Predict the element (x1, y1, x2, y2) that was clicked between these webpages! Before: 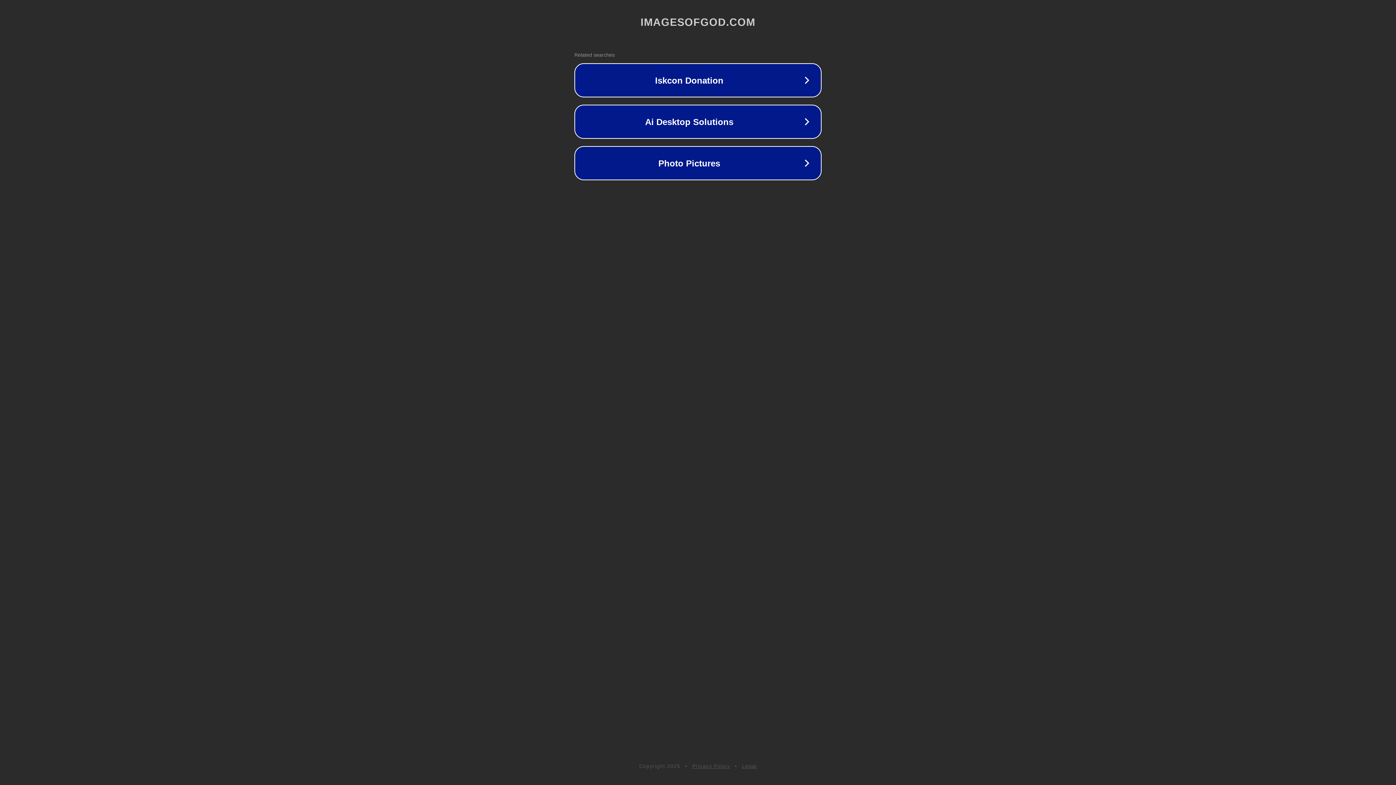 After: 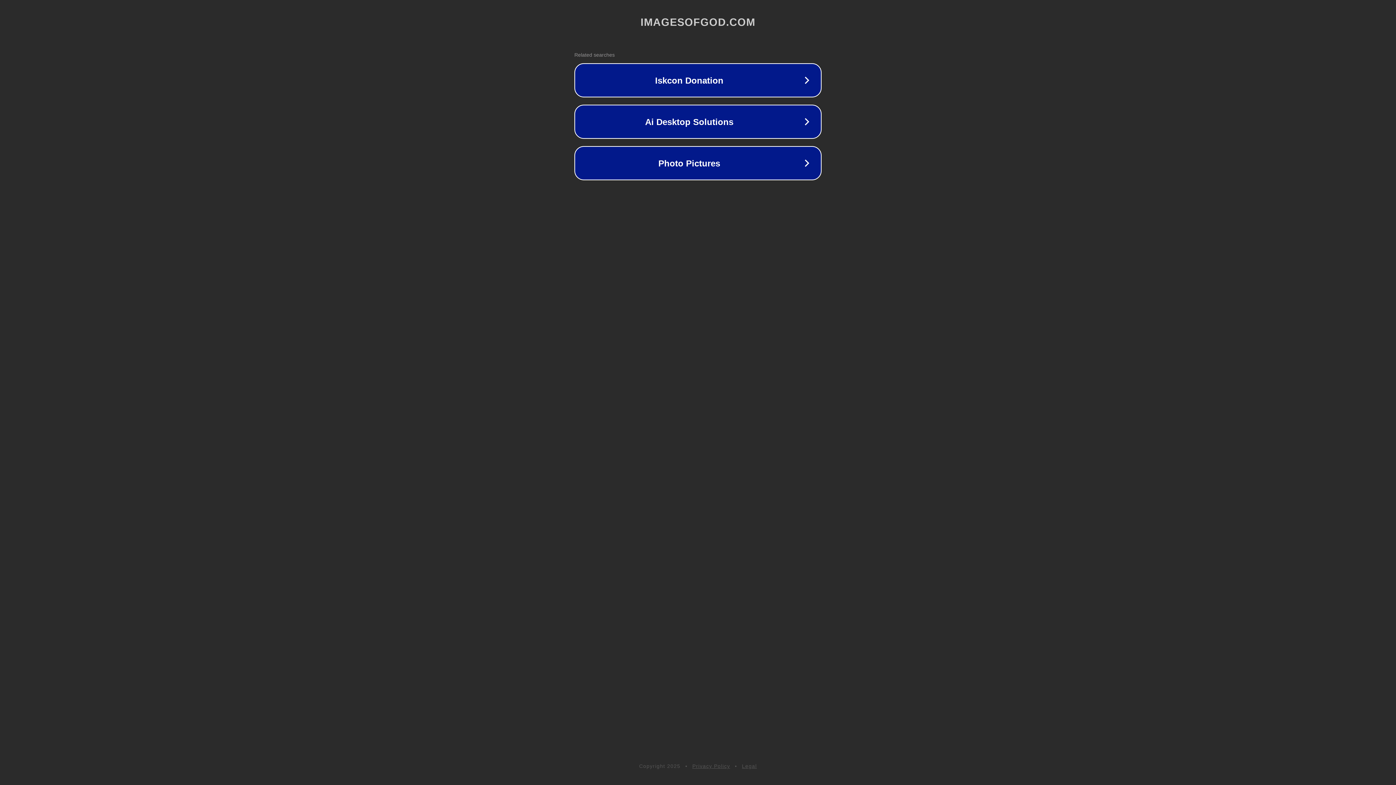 Action: bbox: (742, 763, 757, 769) label: Legal